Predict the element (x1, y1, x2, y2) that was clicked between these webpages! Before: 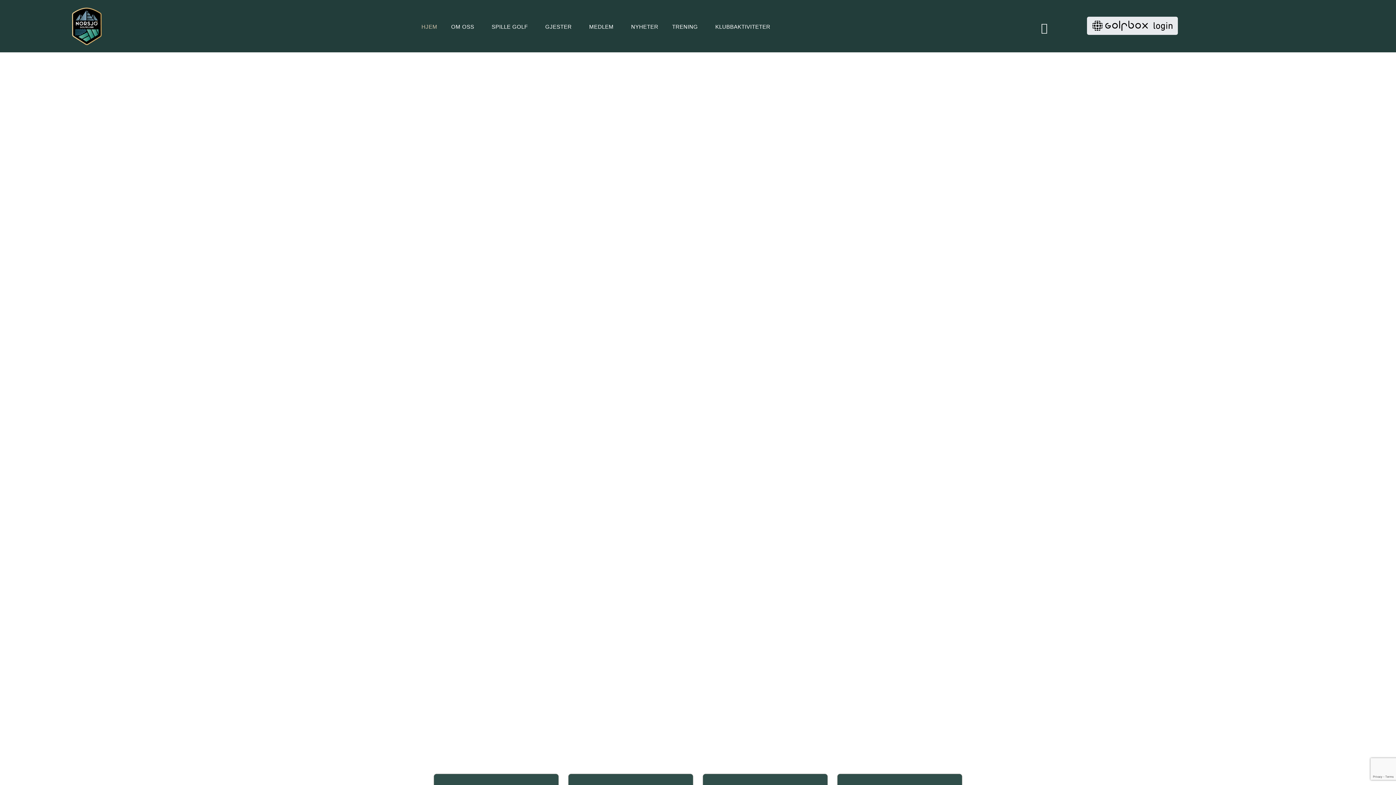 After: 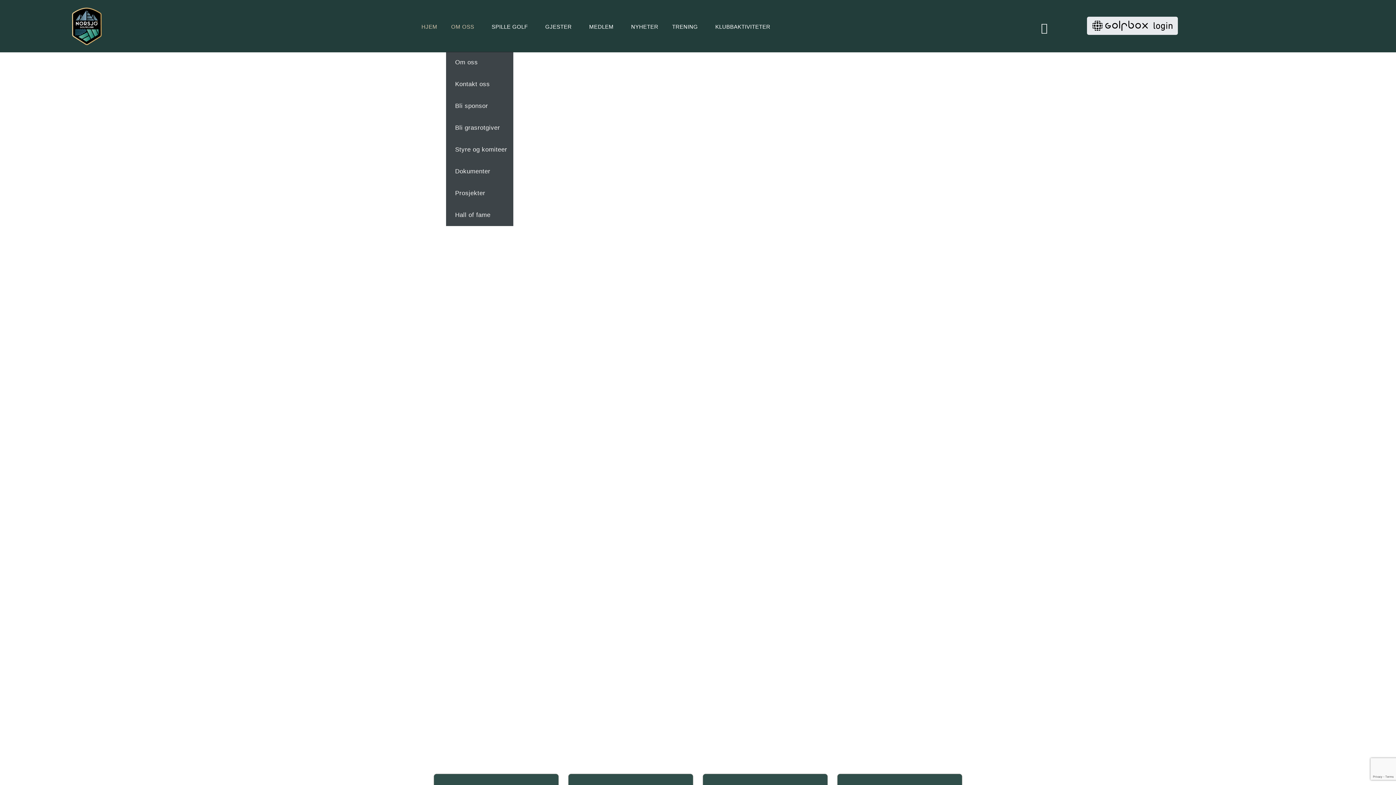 Action: label: OM OSS bbox: (446, 20, 483, 33)